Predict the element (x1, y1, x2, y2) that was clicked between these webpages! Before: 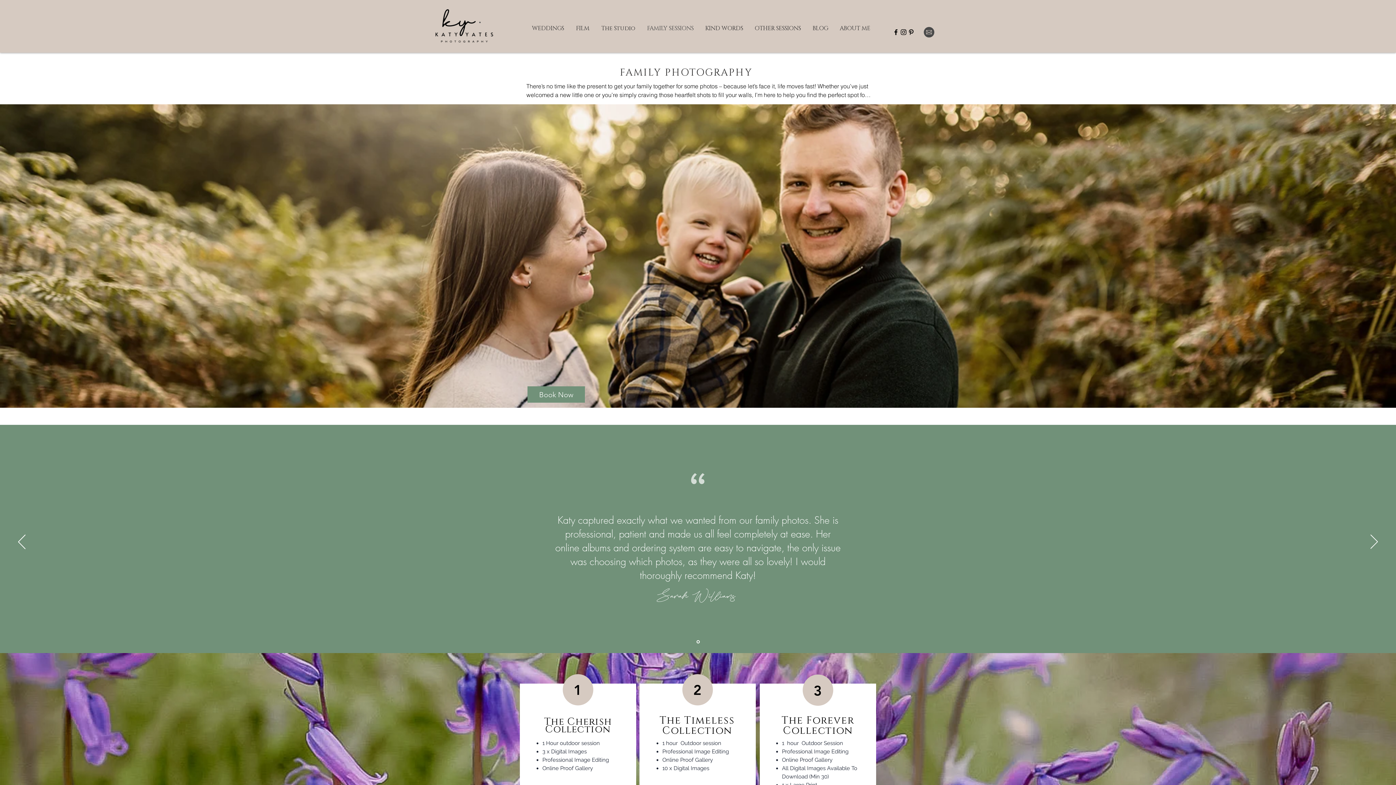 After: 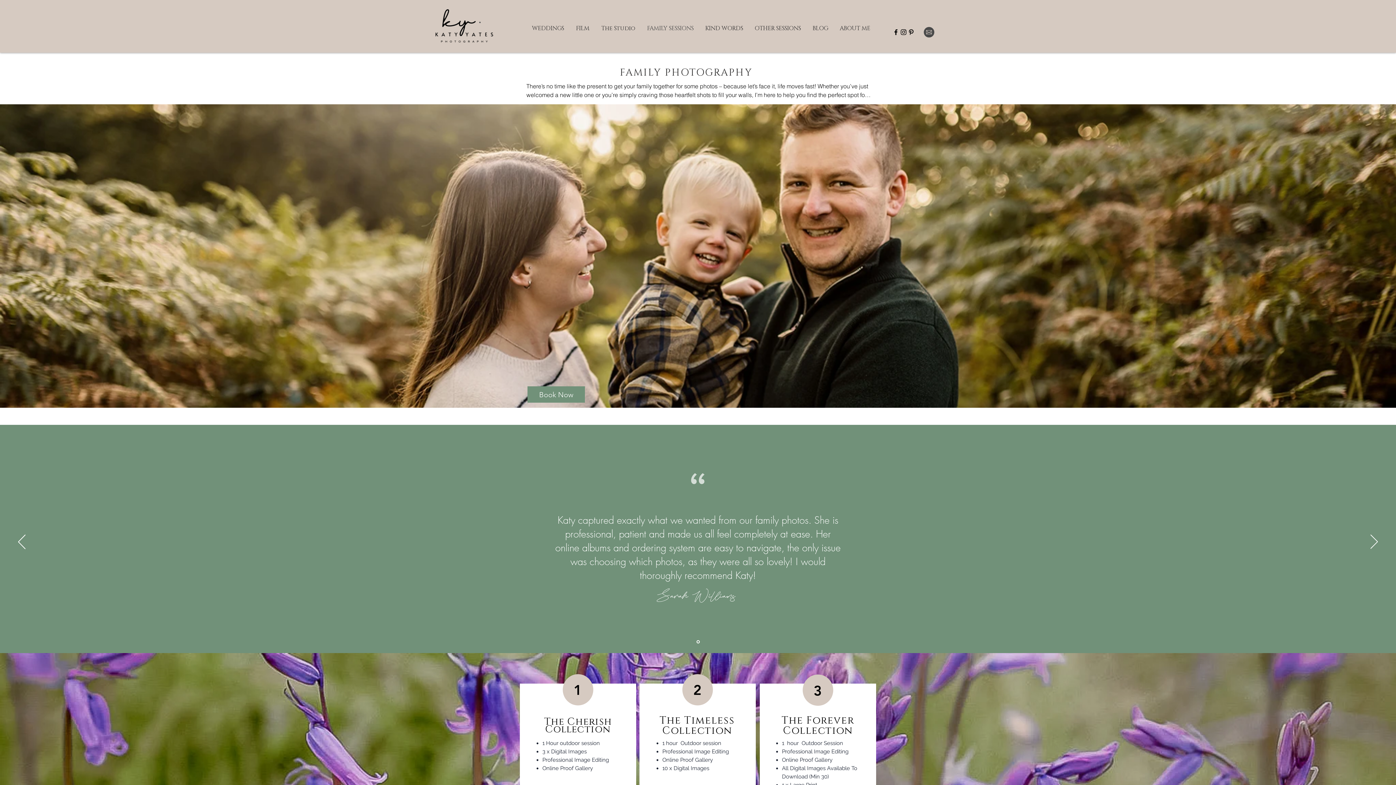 Action: bbox: (900, 28, 907, 36) label: Black Instagram Icon